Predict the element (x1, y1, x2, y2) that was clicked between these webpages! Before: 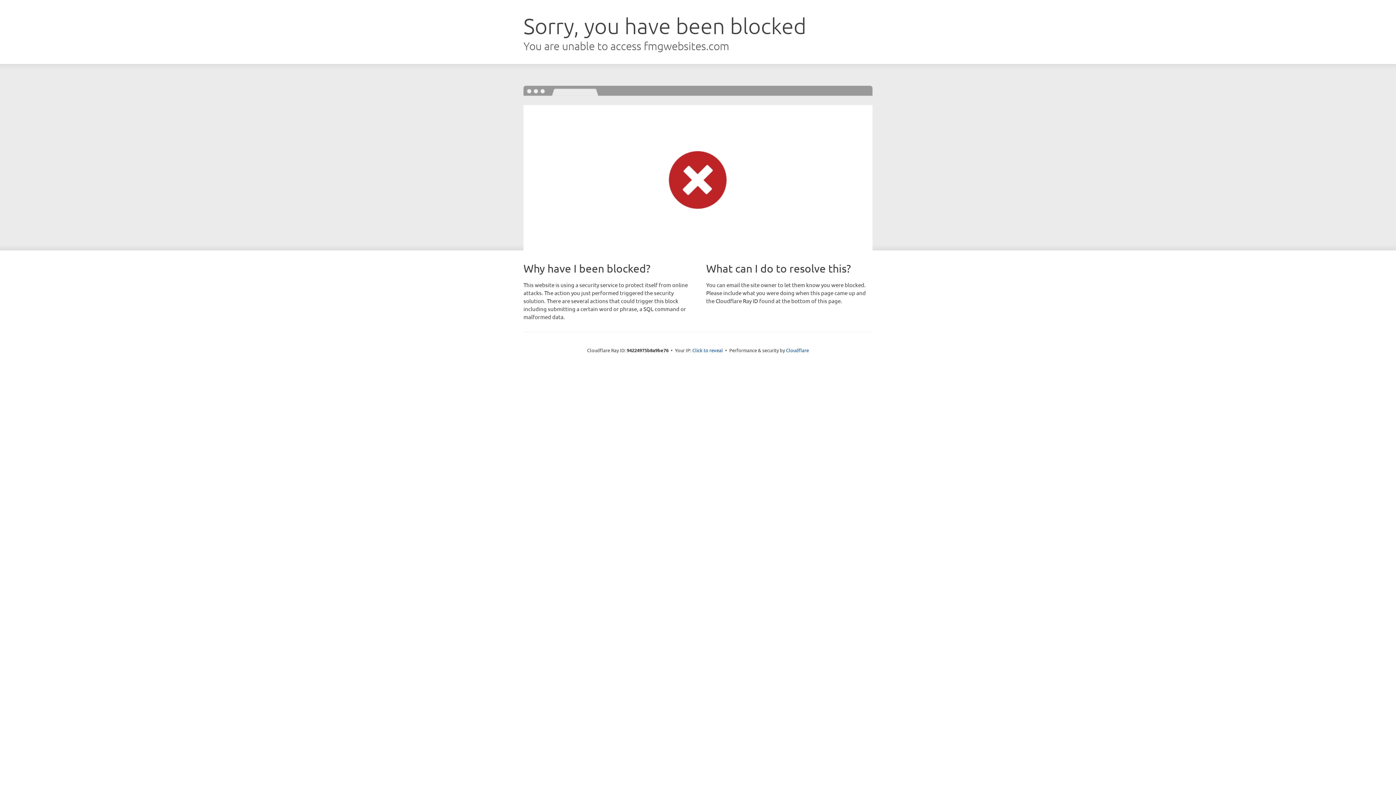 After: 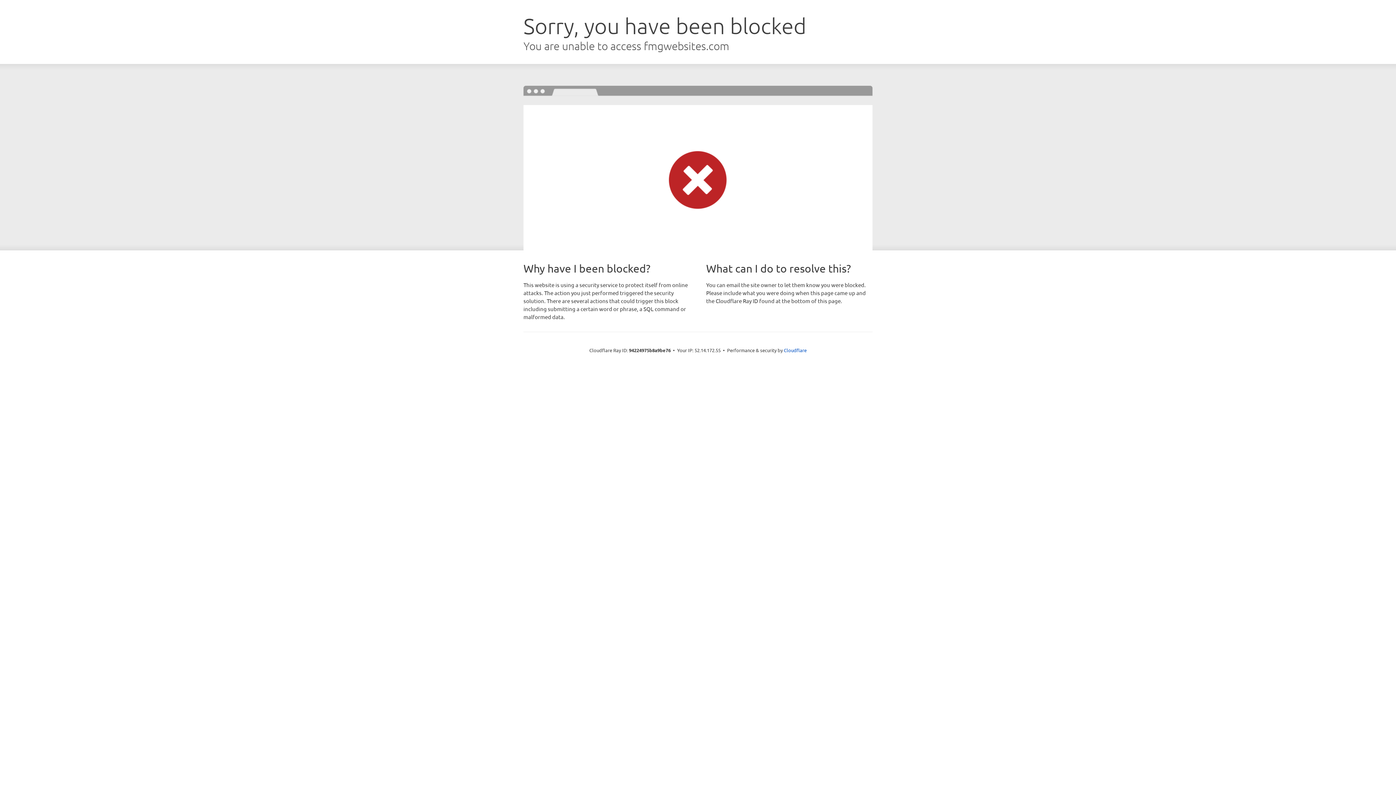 Action: bbox: (692, 346, 723, 353) label: Click to reveal